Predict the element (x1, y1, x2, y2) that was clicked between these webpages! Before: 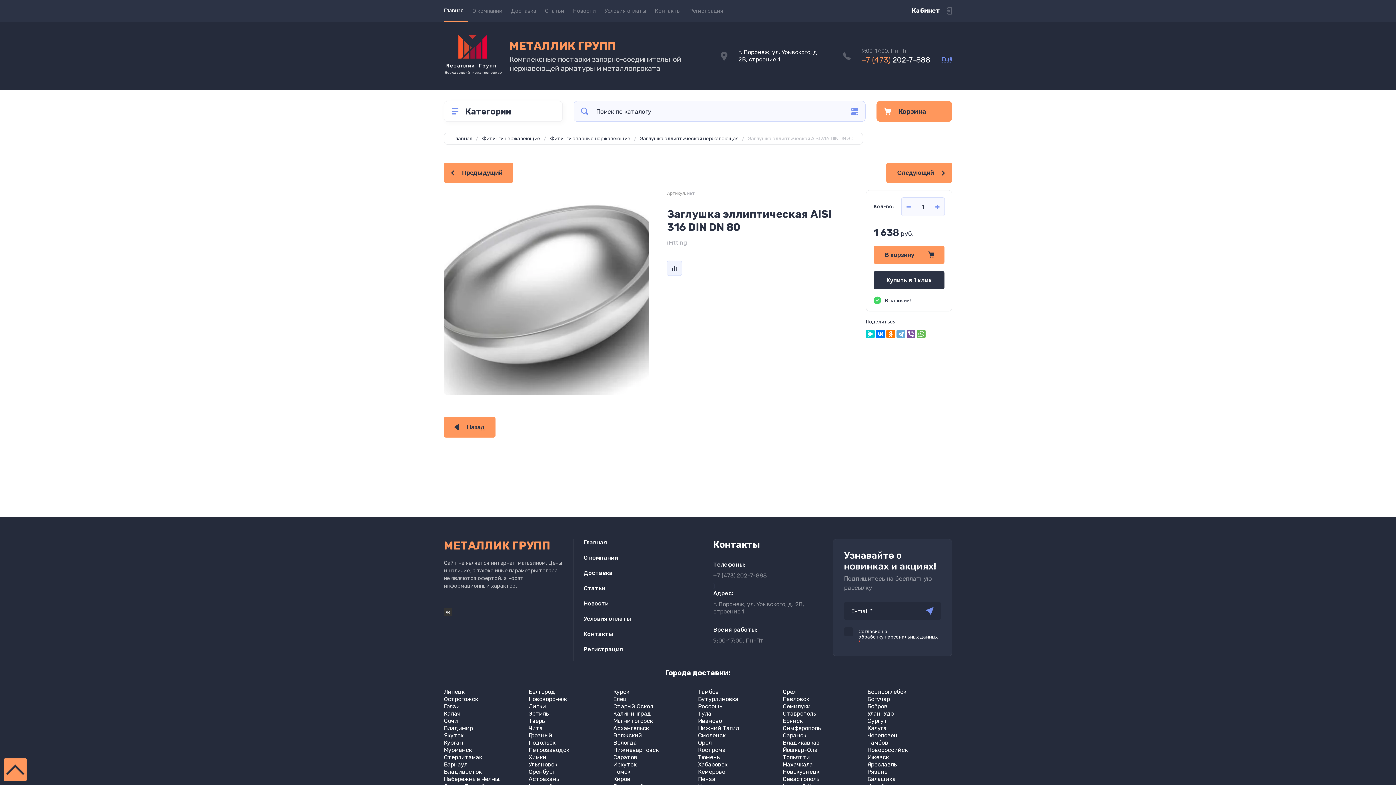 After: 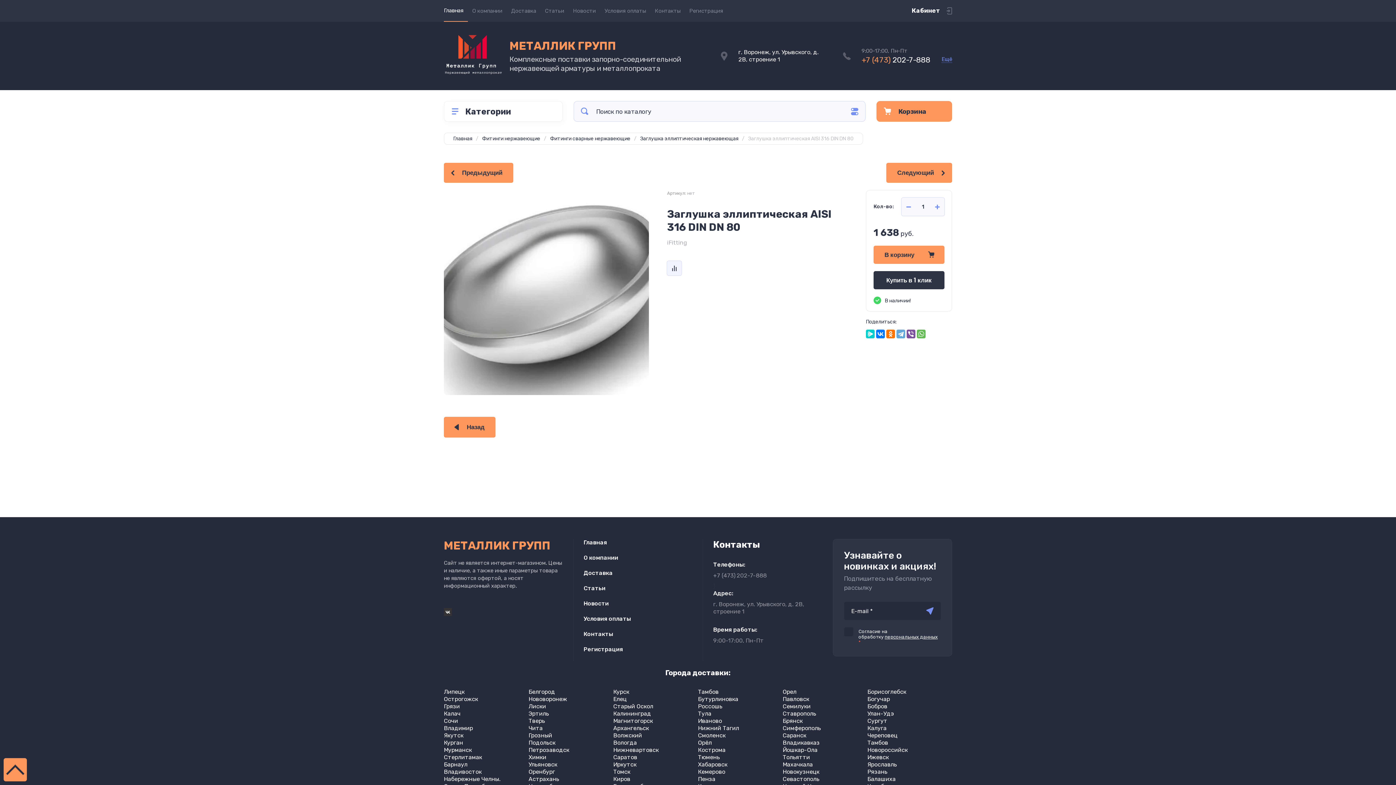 Action: label: +7 (473)202-7-888 bbox: (861, 55, 930, 64)